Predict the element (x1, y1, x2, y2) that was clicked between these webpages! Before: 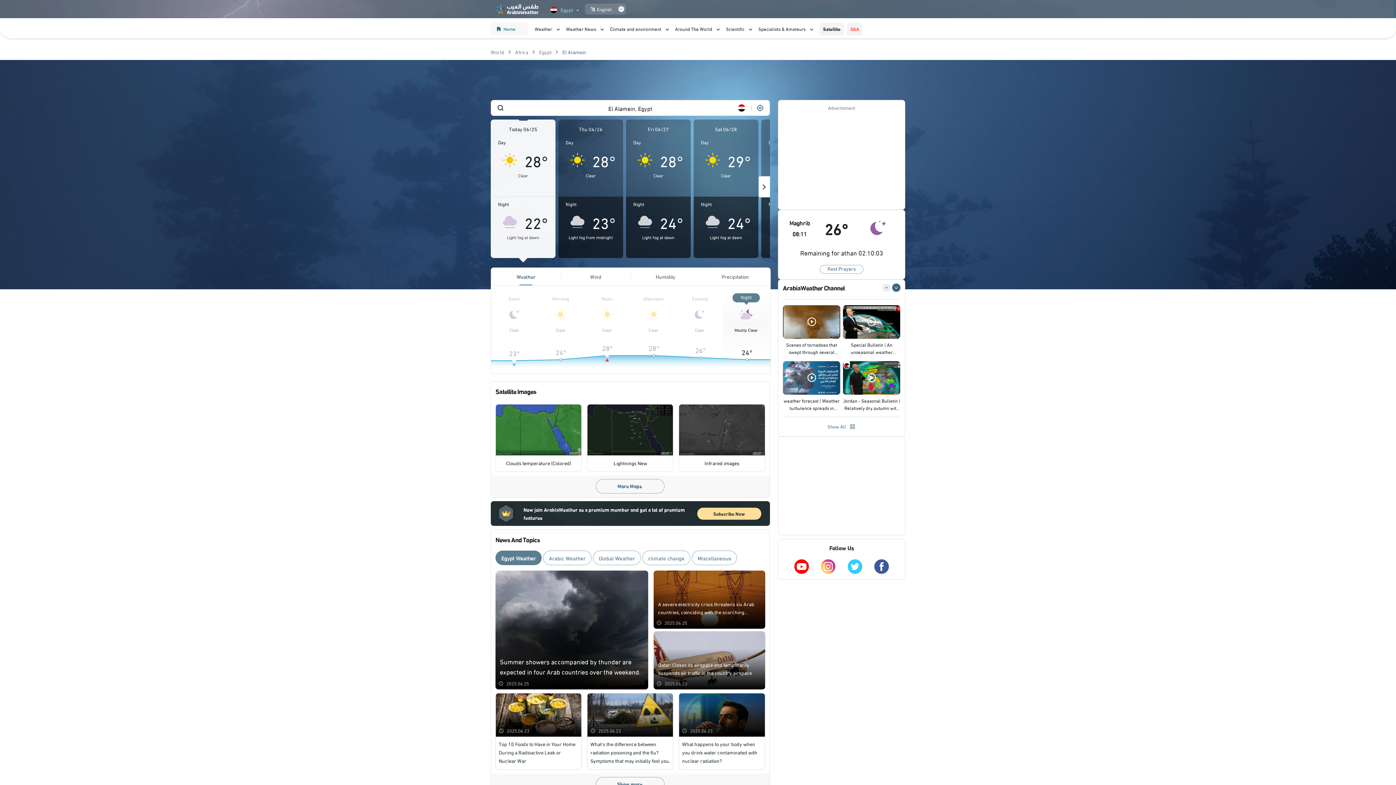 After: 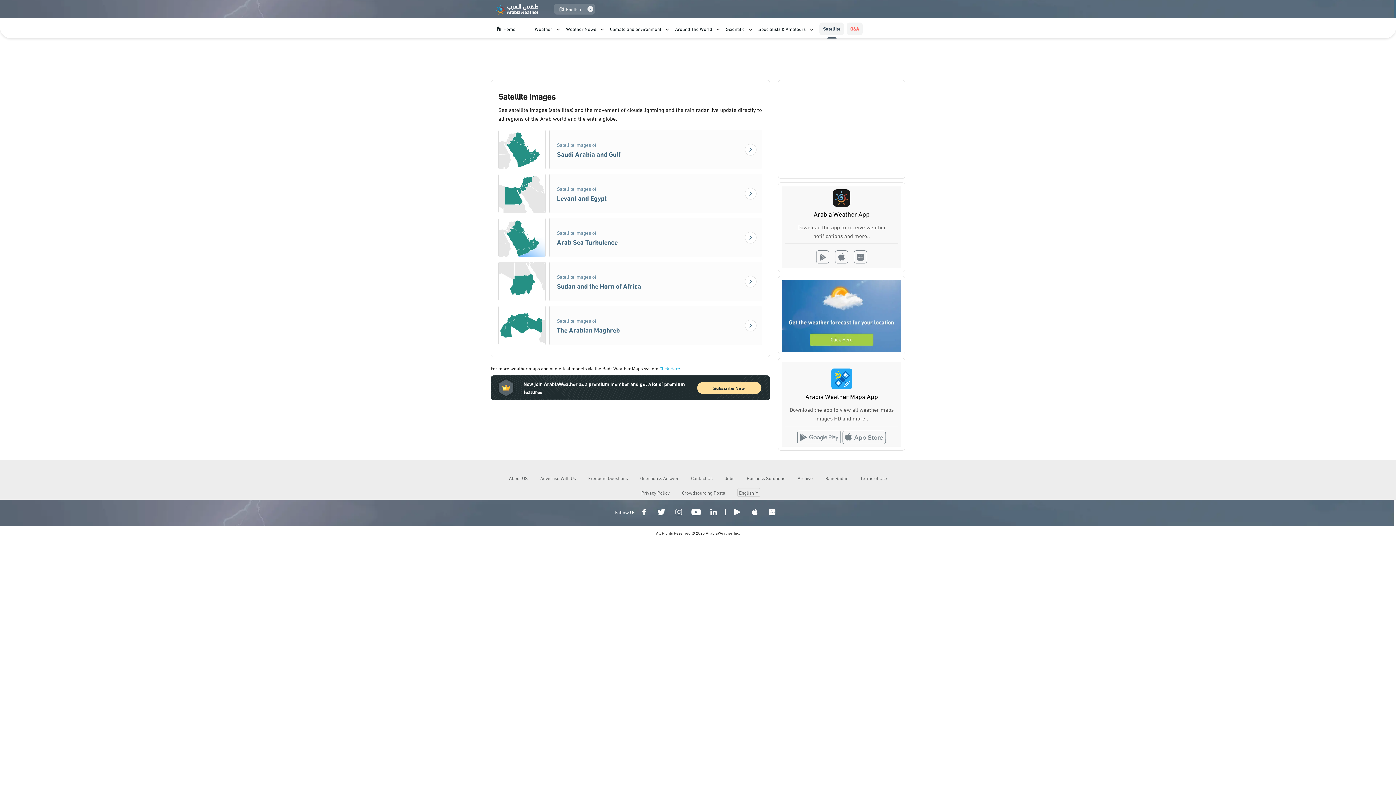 Action: bbox: (596, 479, 664, 493) label: More Maps